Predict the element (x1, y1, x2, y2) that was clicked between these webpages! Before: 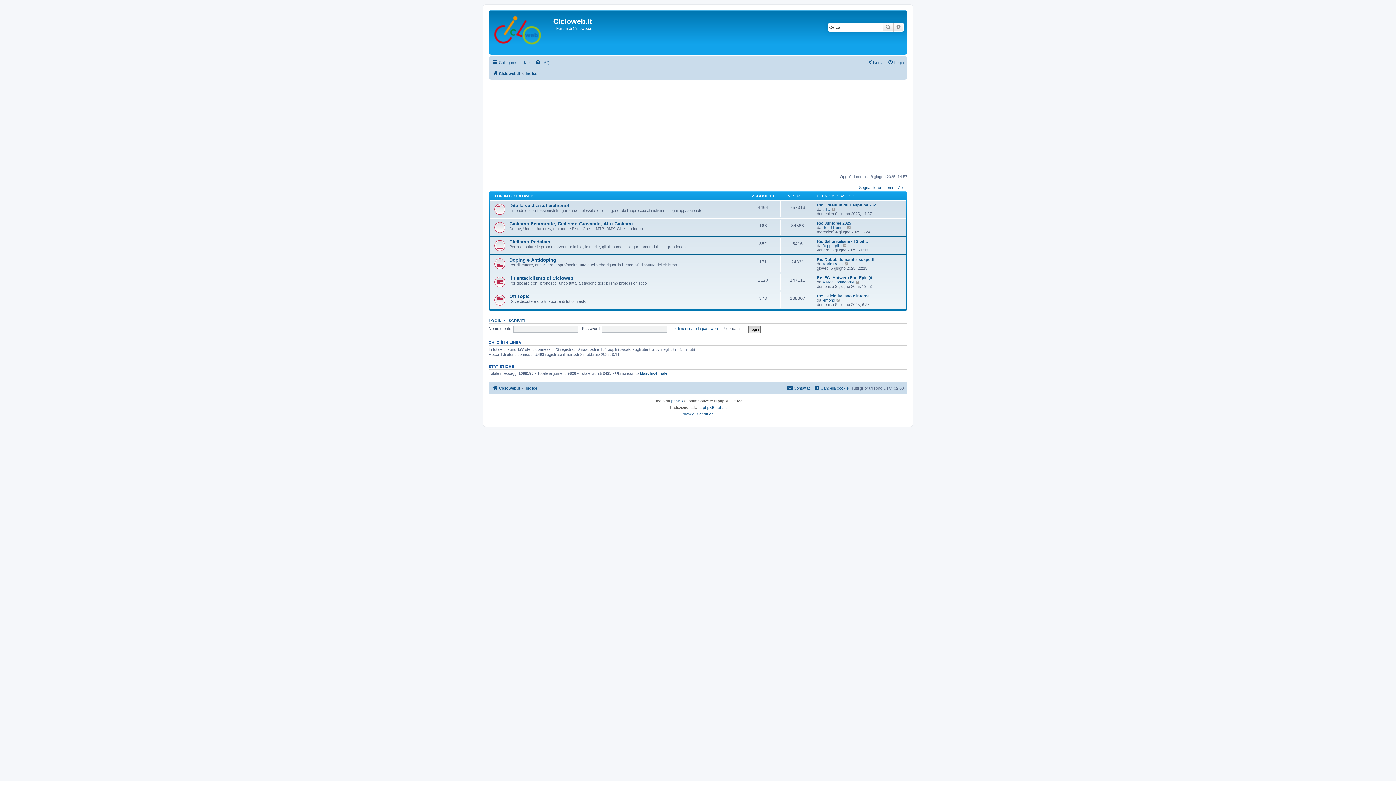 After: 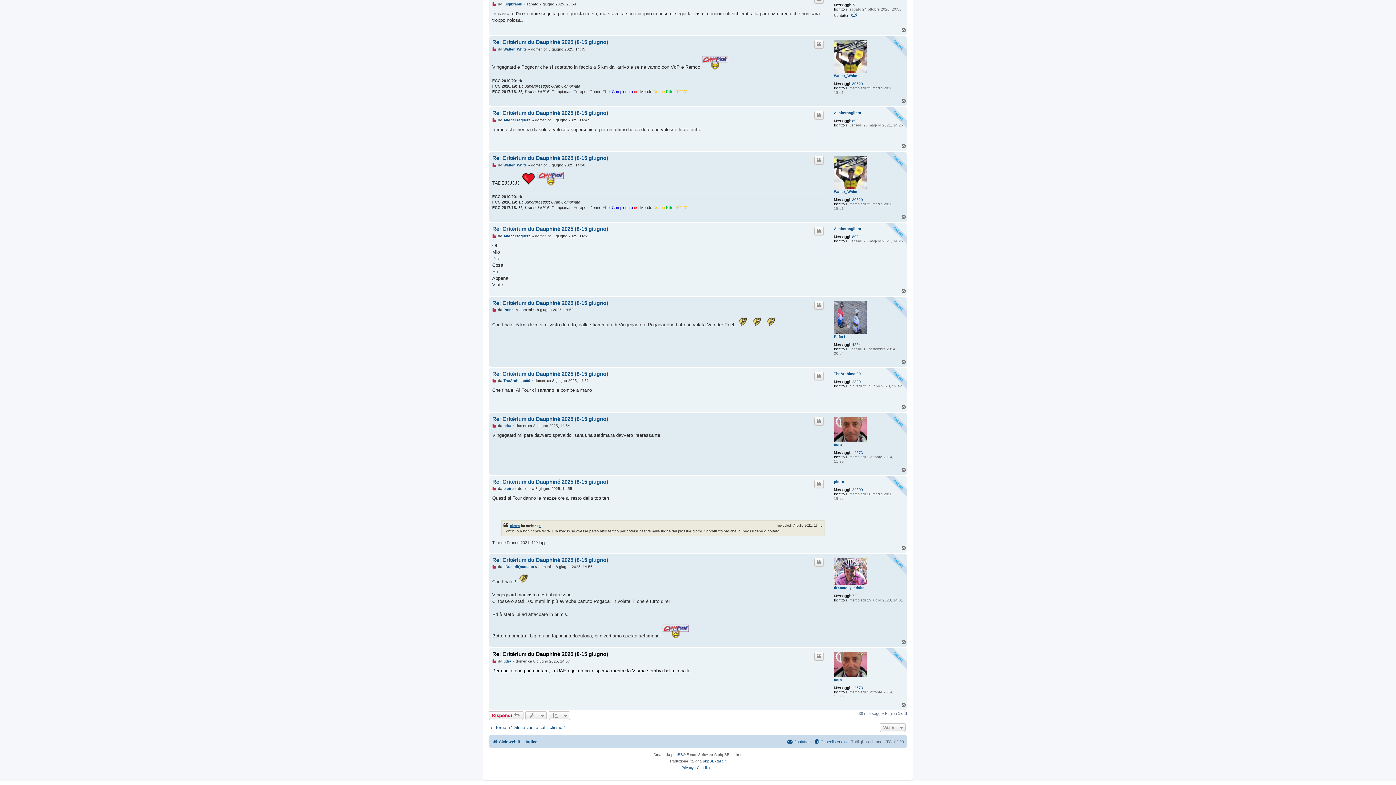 Action: label: Vedi ultimo messaggio bbox: (831, 207, 836, 211)